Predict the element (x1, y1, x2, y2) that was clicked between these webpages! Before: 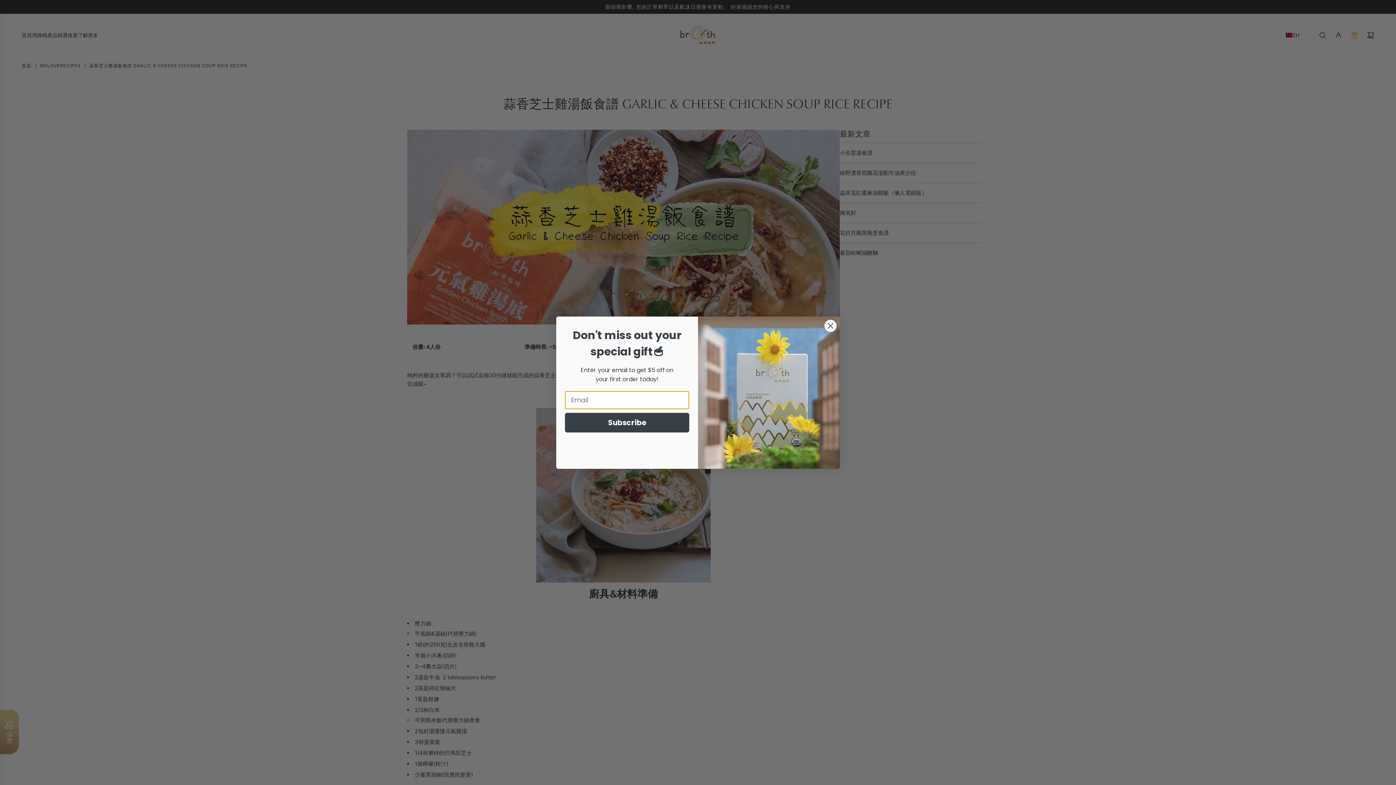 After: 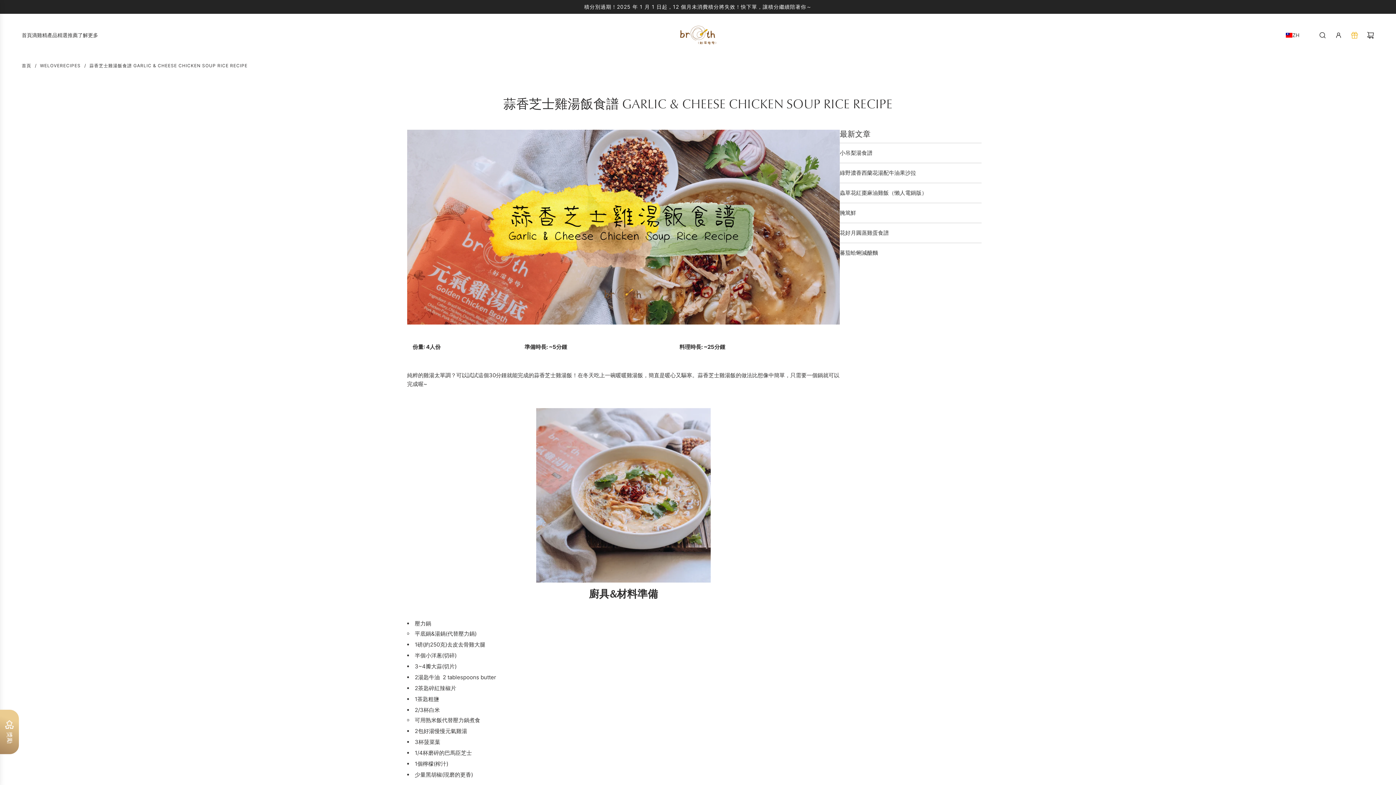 Action: label: Close dialog bbox: (824, 319, 837, 332)